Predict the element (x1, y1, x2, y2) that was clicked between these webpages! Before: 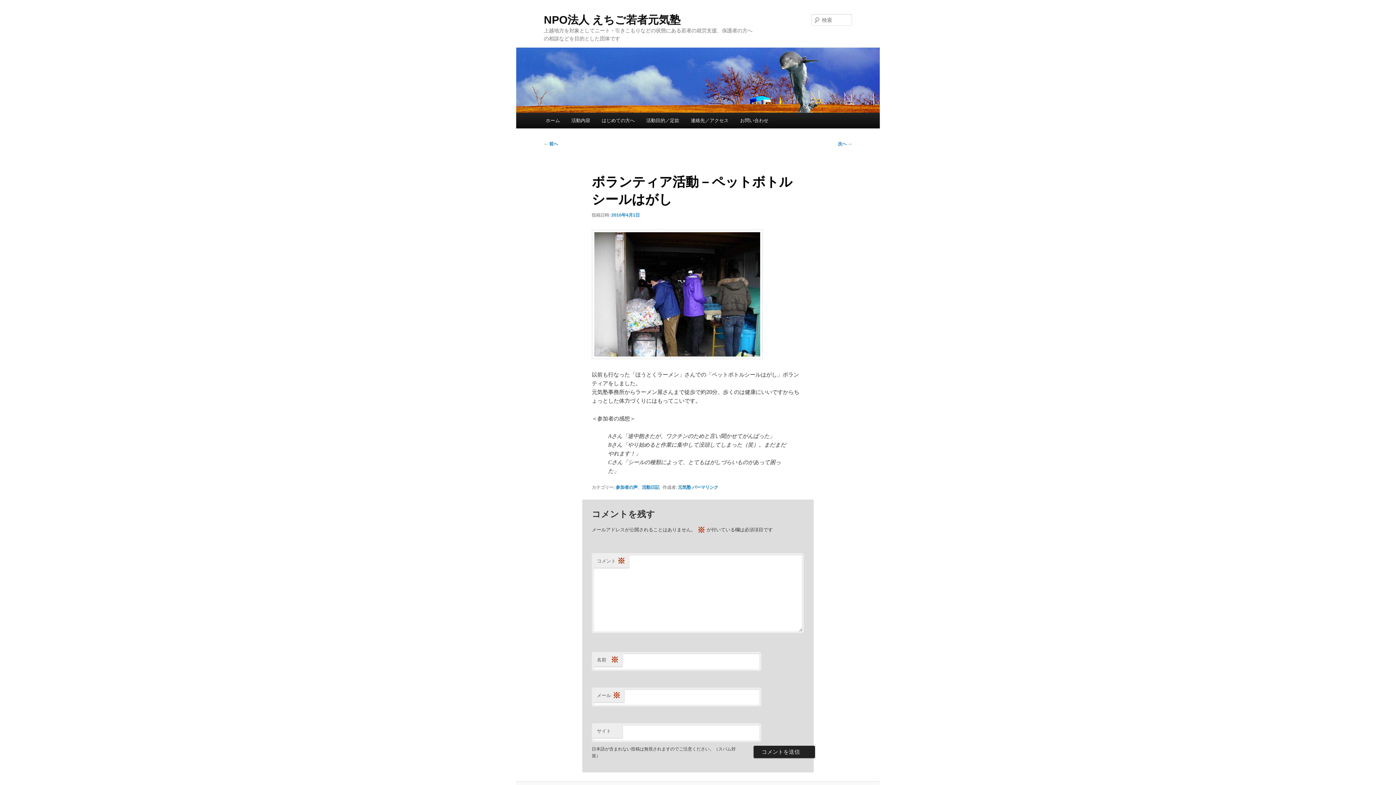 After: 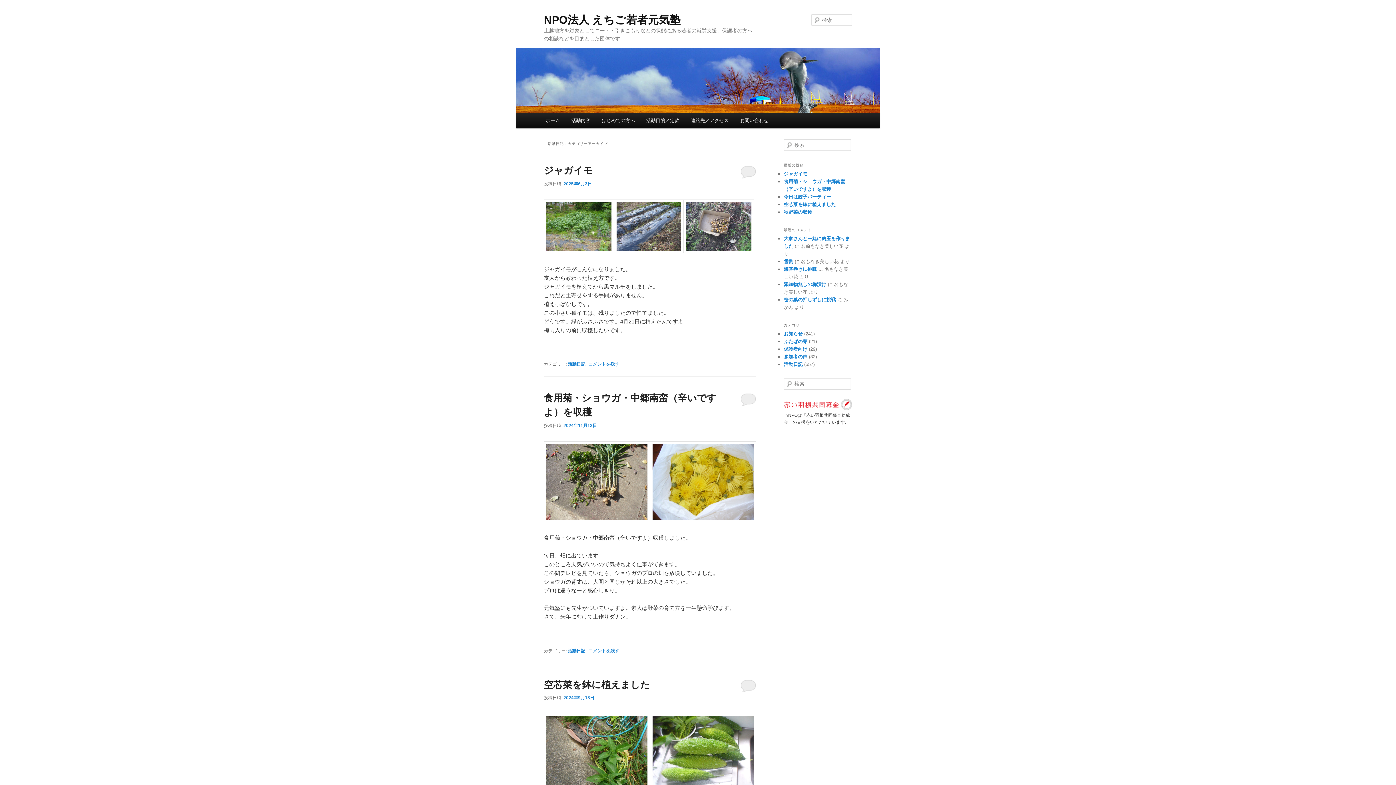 Action: label: 活動日記 bbox: (642, 485, 659, 490)